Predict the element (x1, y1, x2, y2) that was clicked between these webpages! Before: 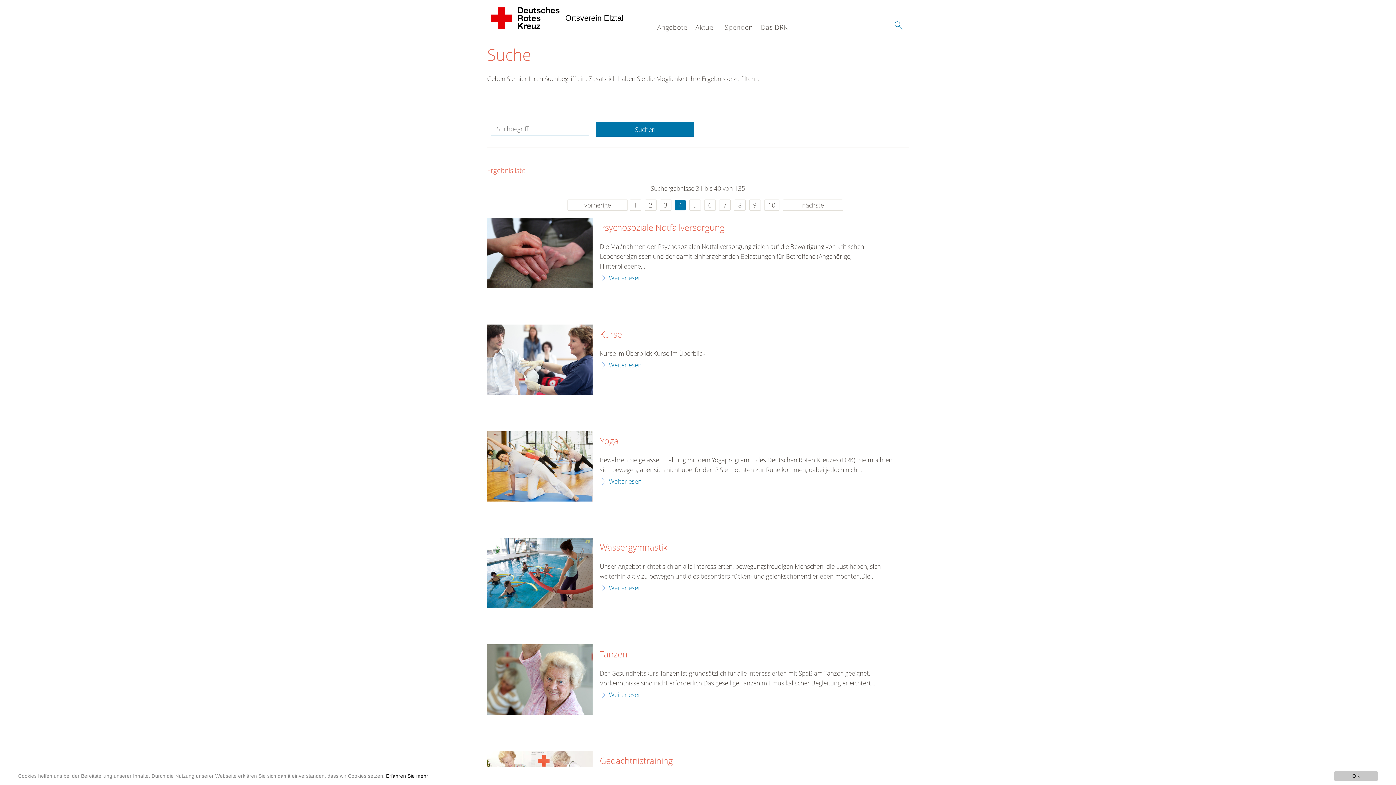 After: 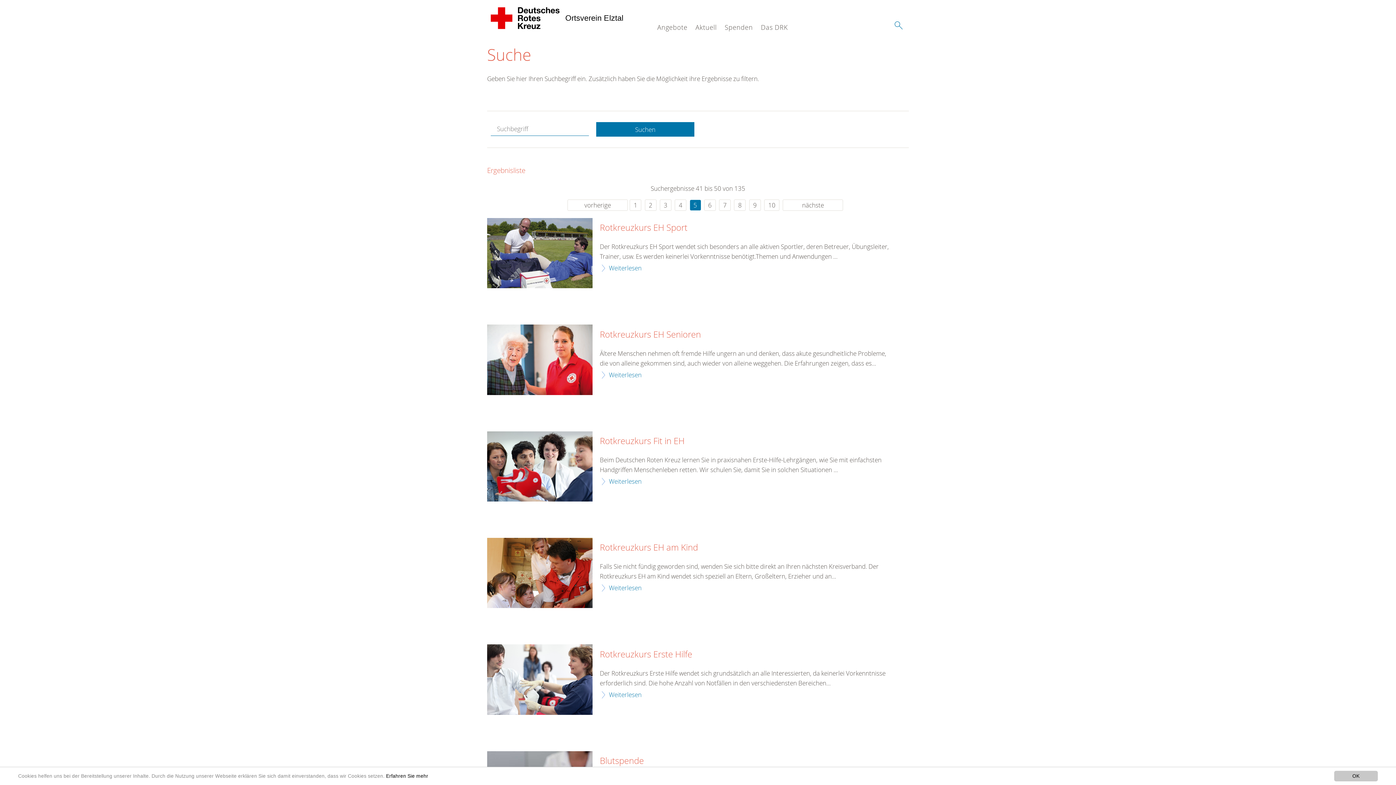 Action: bbox: (689, 199, 700, 210) label: 5